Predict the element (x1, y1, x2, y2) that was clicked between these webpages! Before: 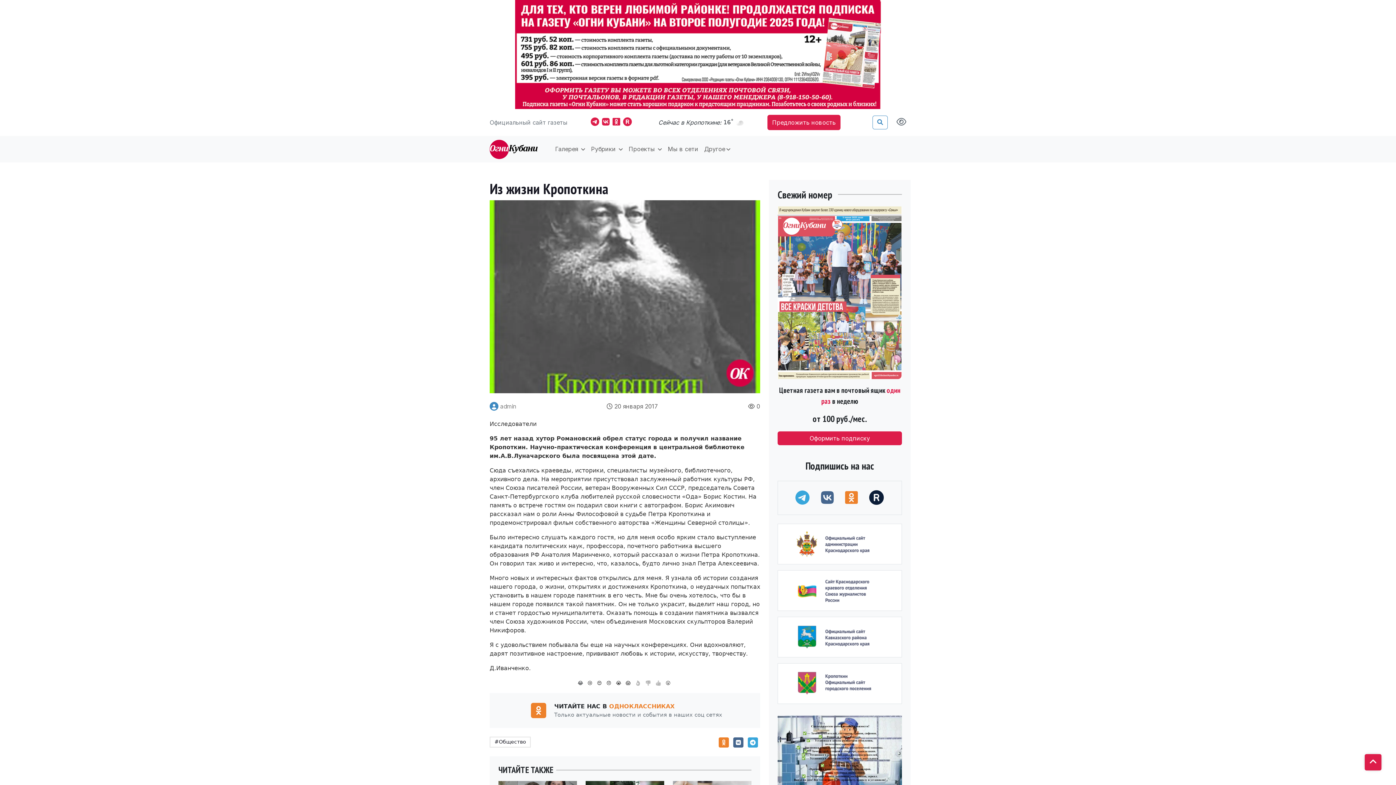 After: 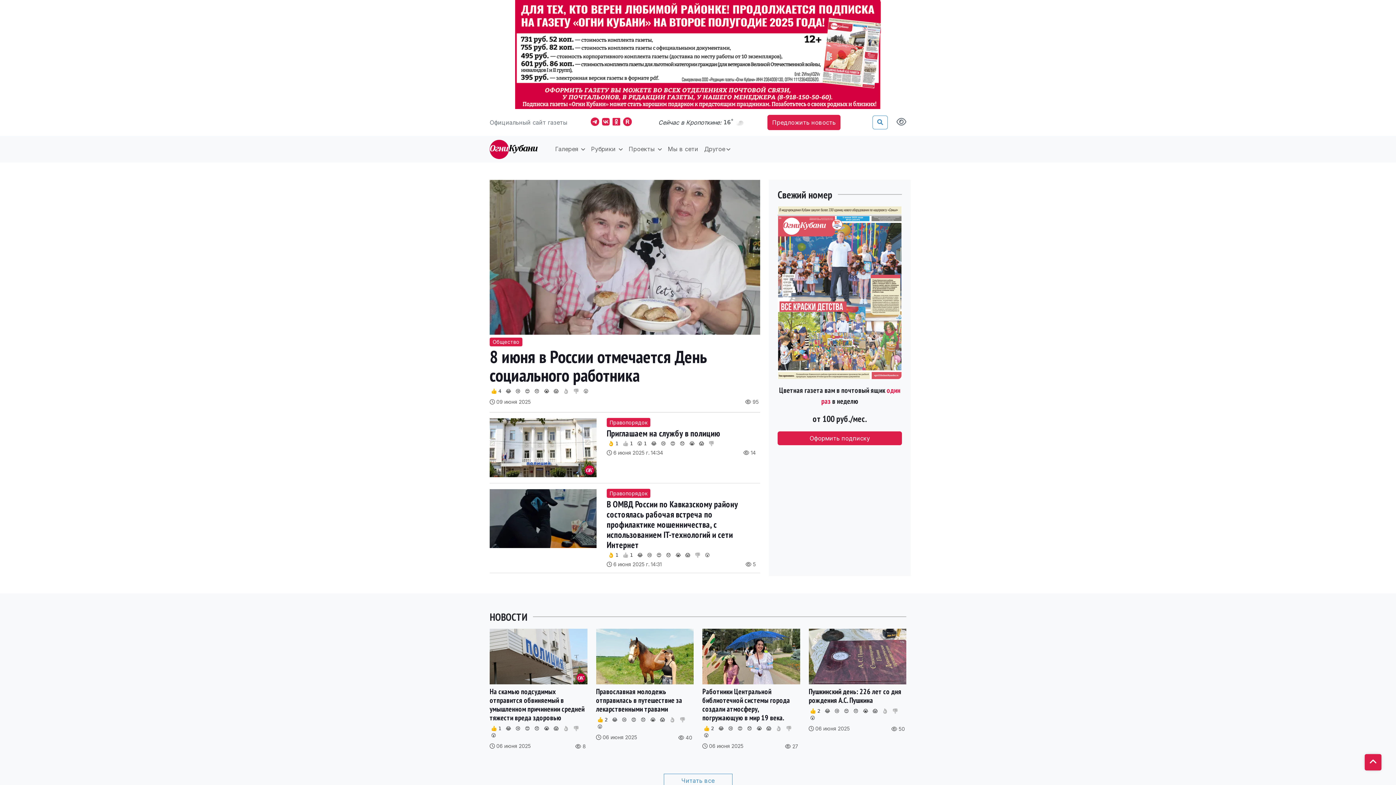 Action: bbox: (777, 289, 902, 295)